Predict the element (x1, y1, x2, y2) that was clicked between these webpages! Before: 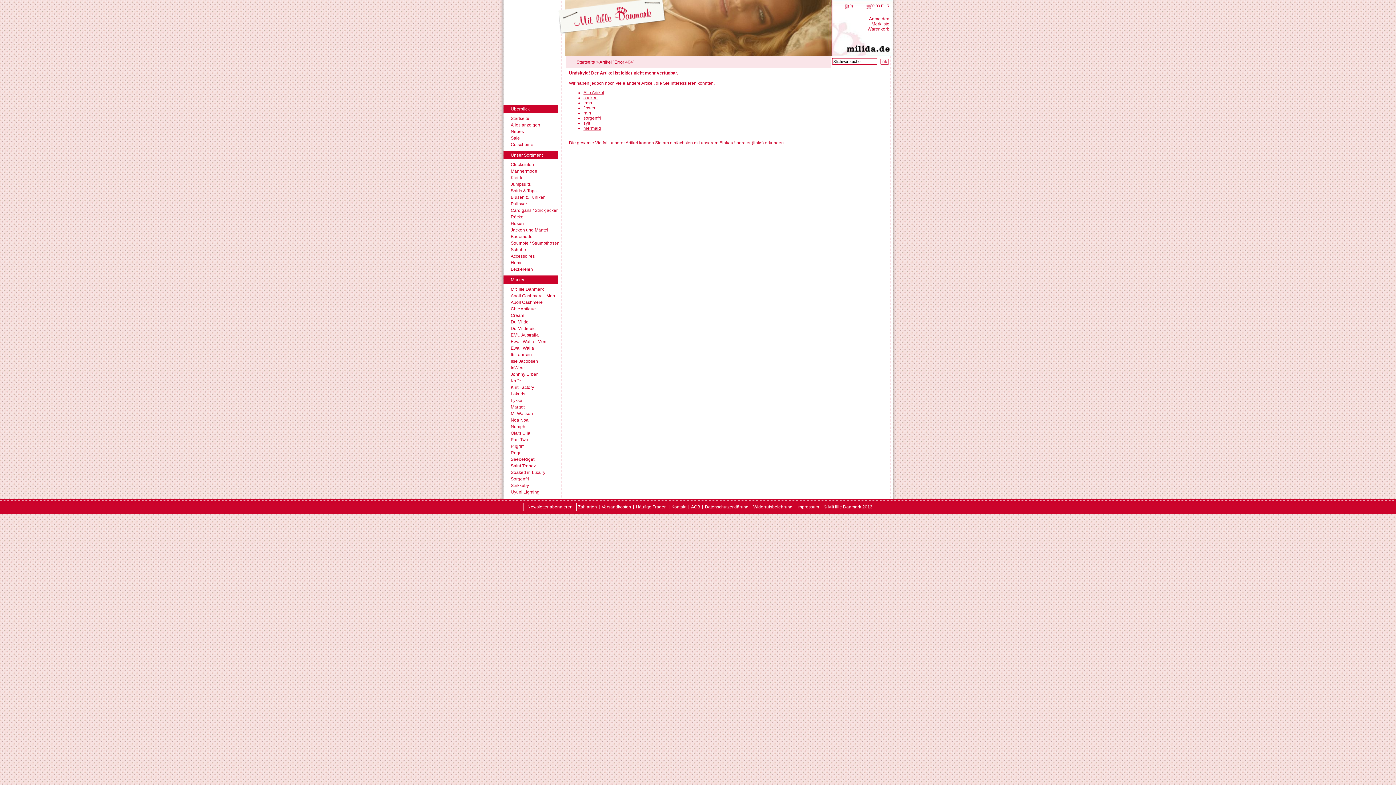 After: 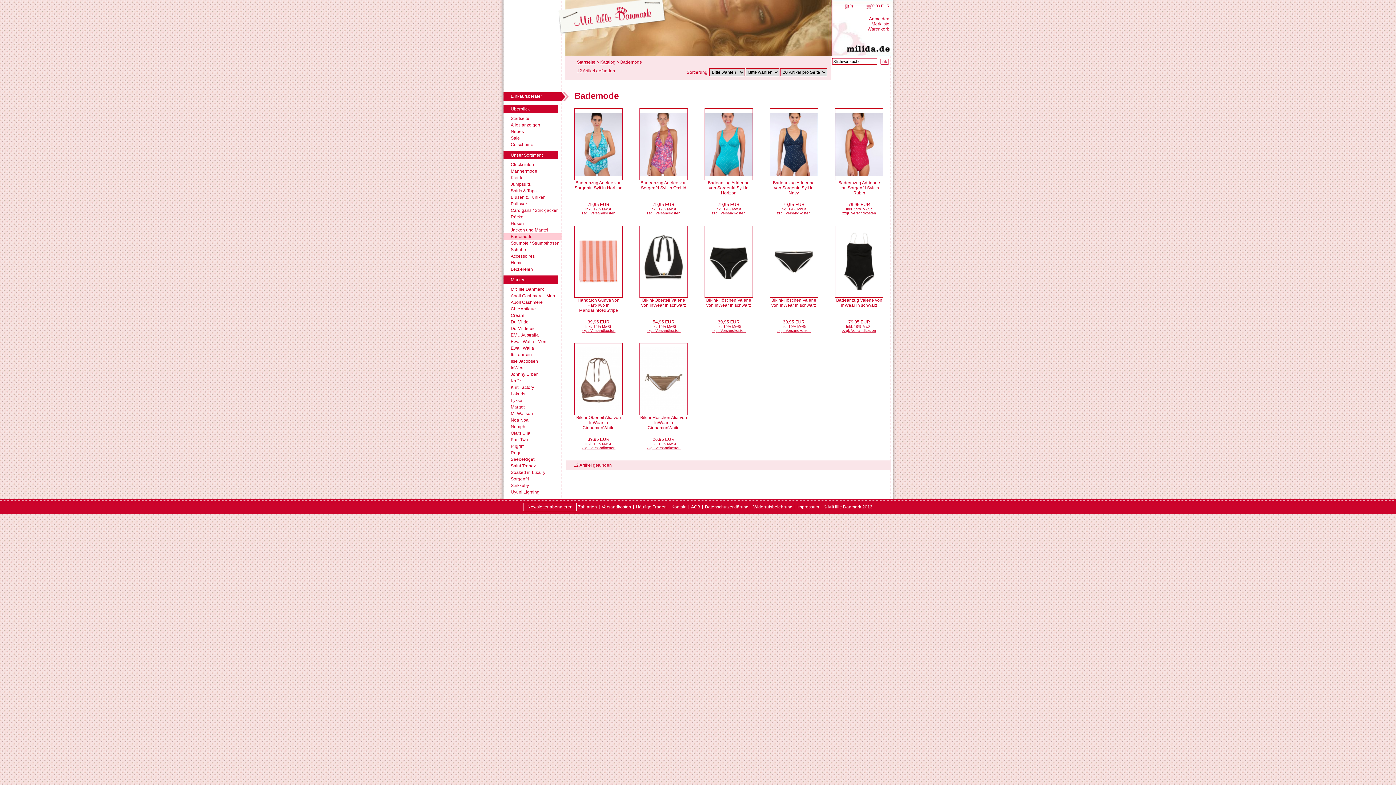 Action: bbox: (503, 233, 561, 240) label: Bademode